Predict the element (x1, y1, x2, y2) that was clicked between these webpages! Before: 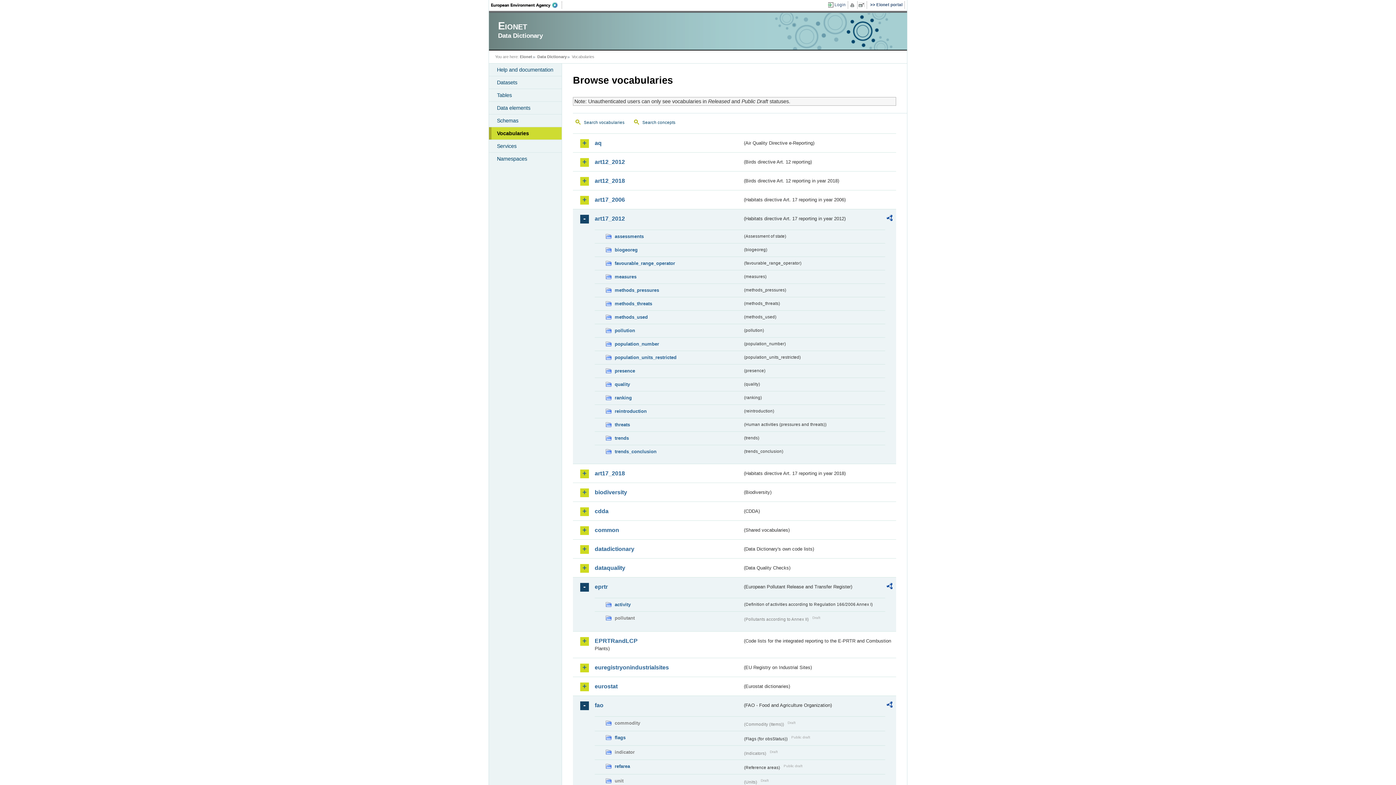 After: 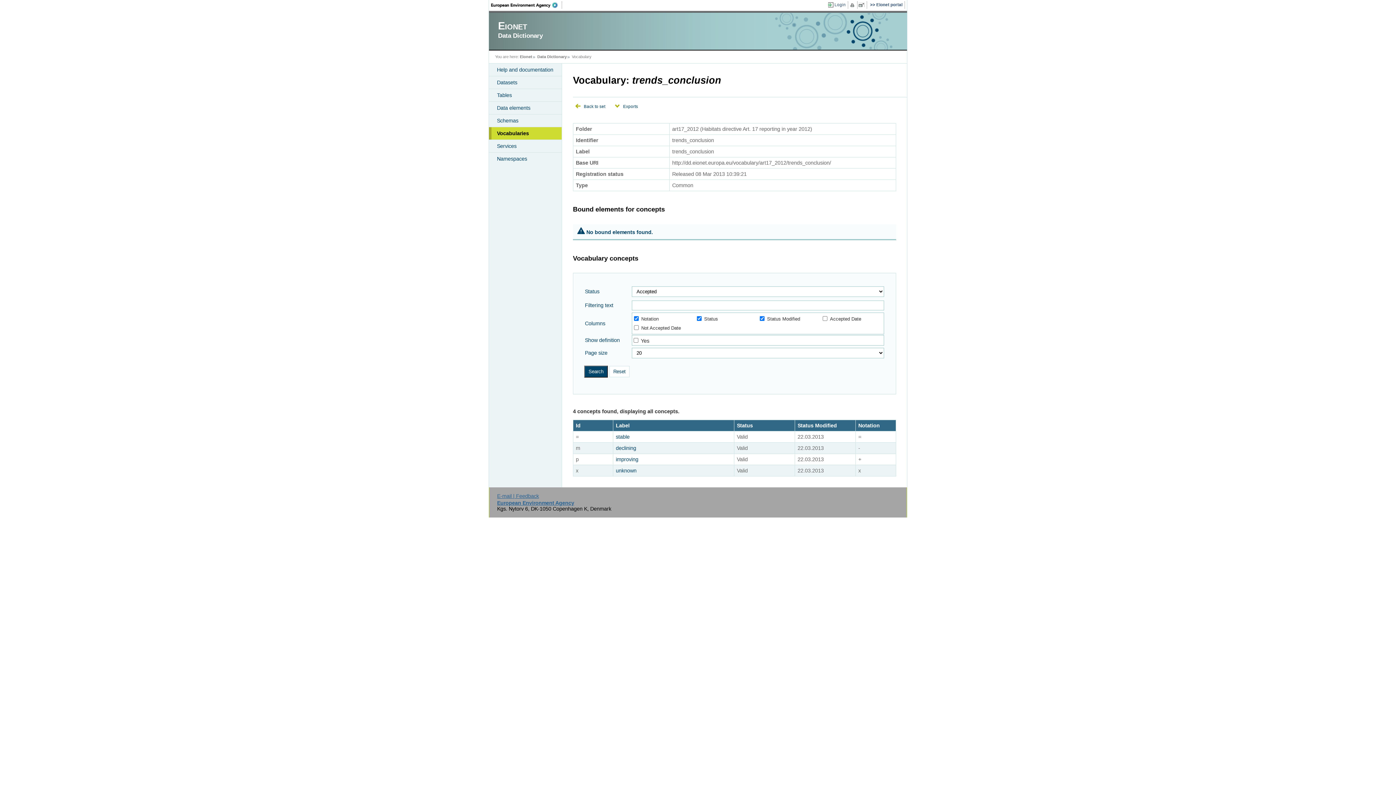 Action: bbox: (605, 448, 742, 456) label: trends_conclusion